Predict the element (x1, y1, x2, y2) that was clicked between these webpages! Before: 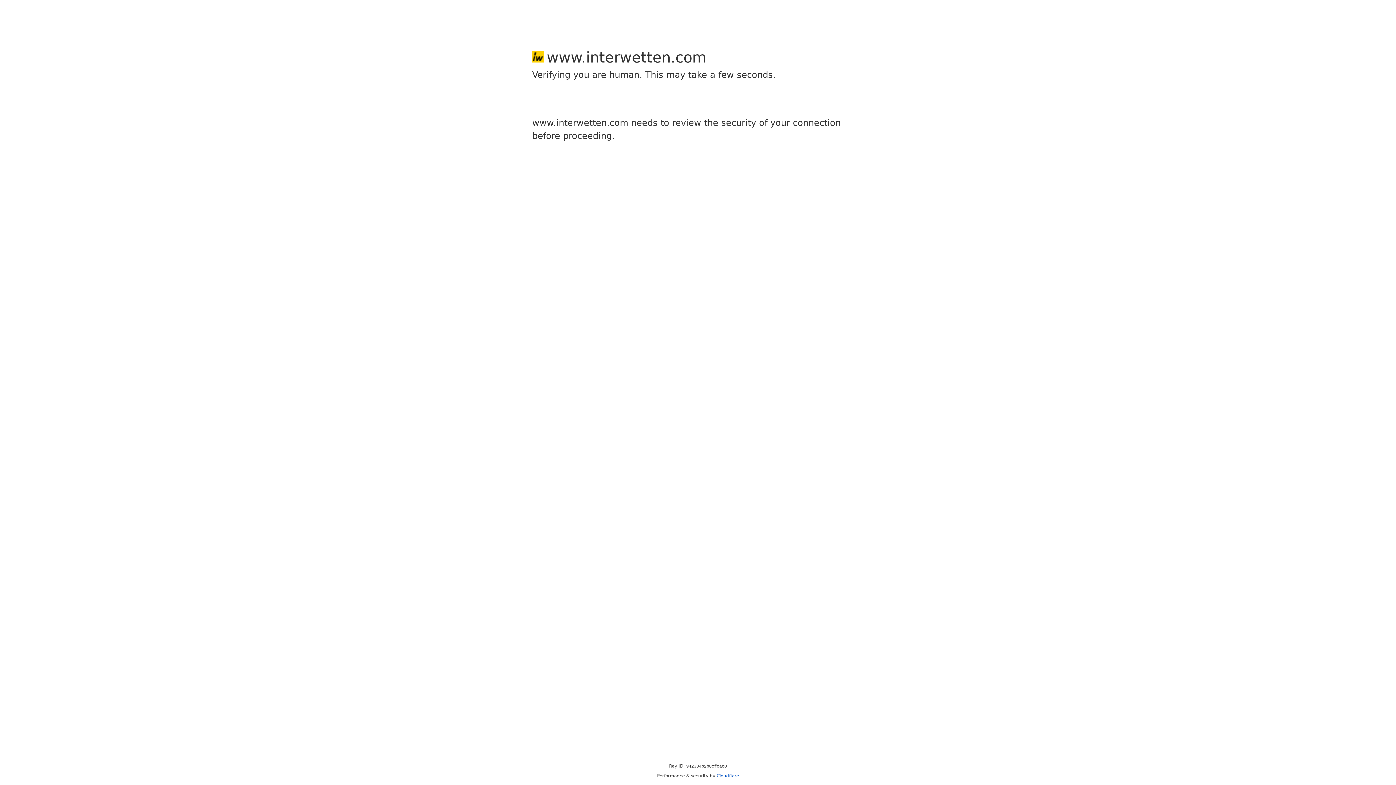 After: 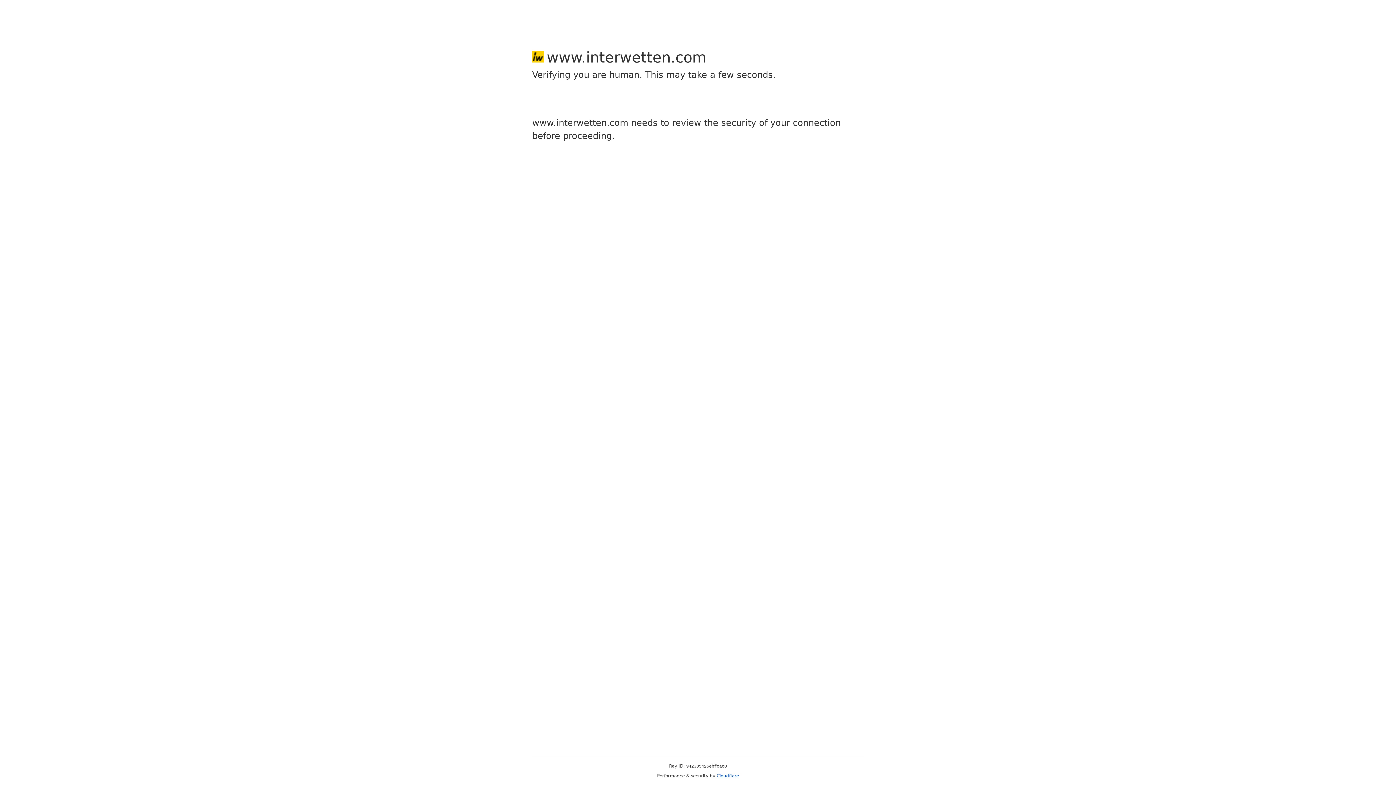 Action: label: Cloudflare bbox: (716, 773, 739, 778)